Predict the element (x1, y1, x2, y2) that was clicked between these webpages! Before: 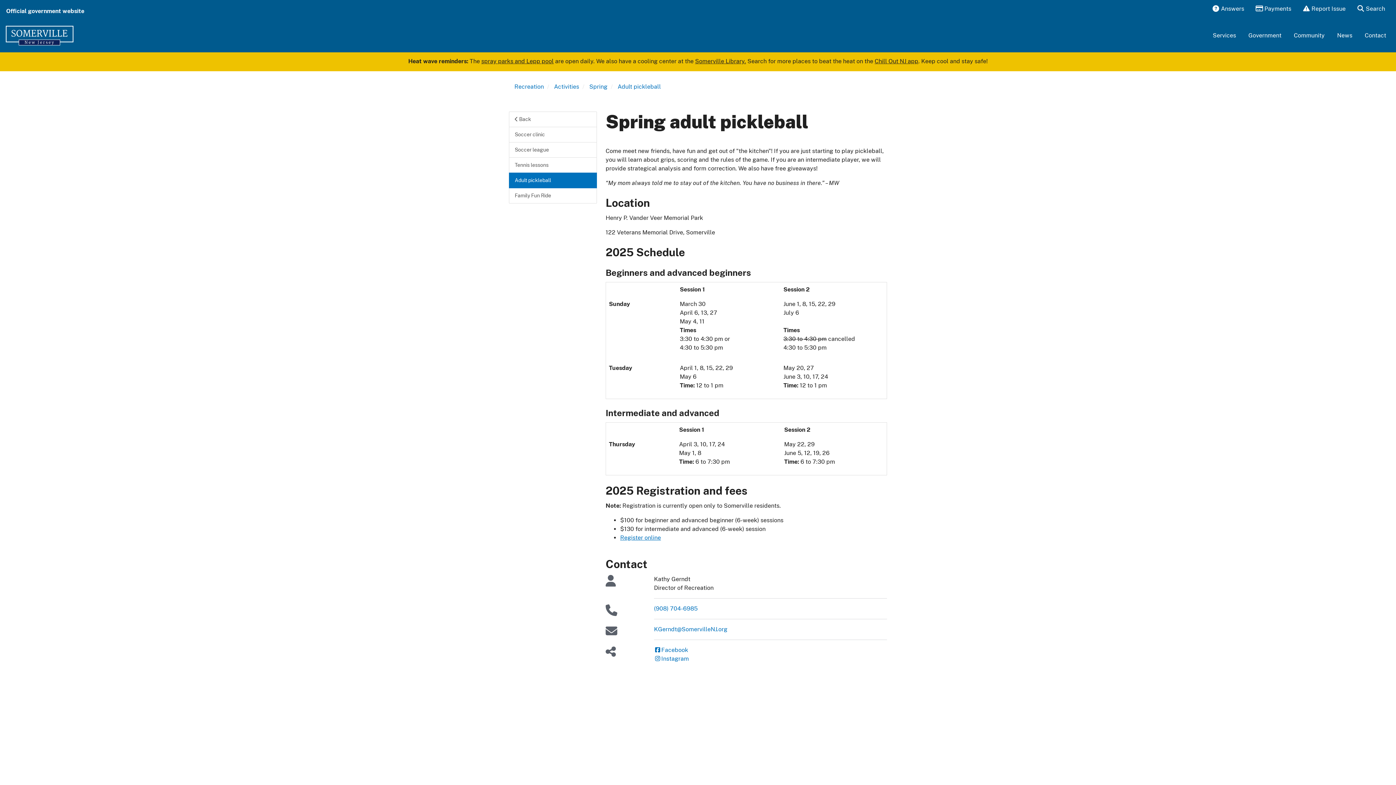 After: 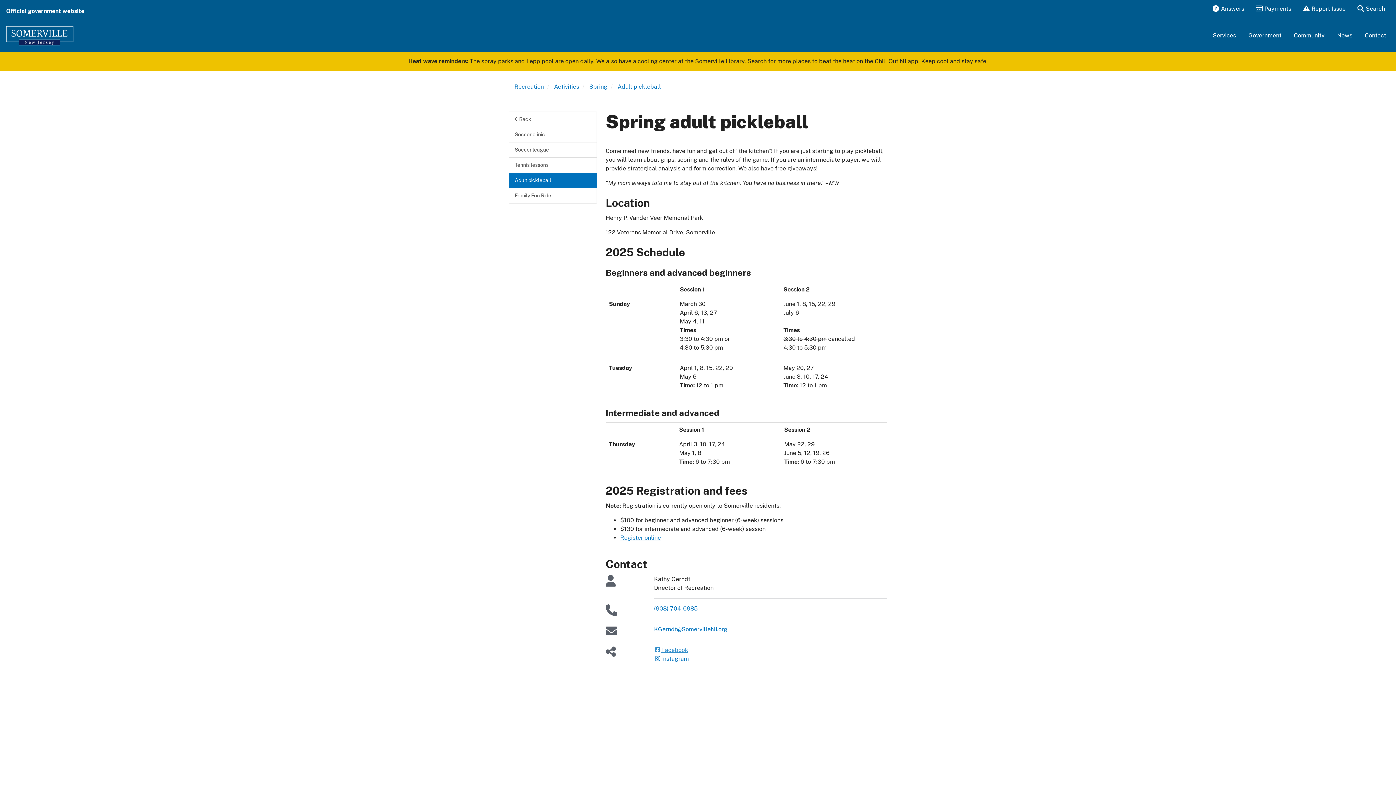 Action: label: Facebook bbox: (654, 646, 688, 653)